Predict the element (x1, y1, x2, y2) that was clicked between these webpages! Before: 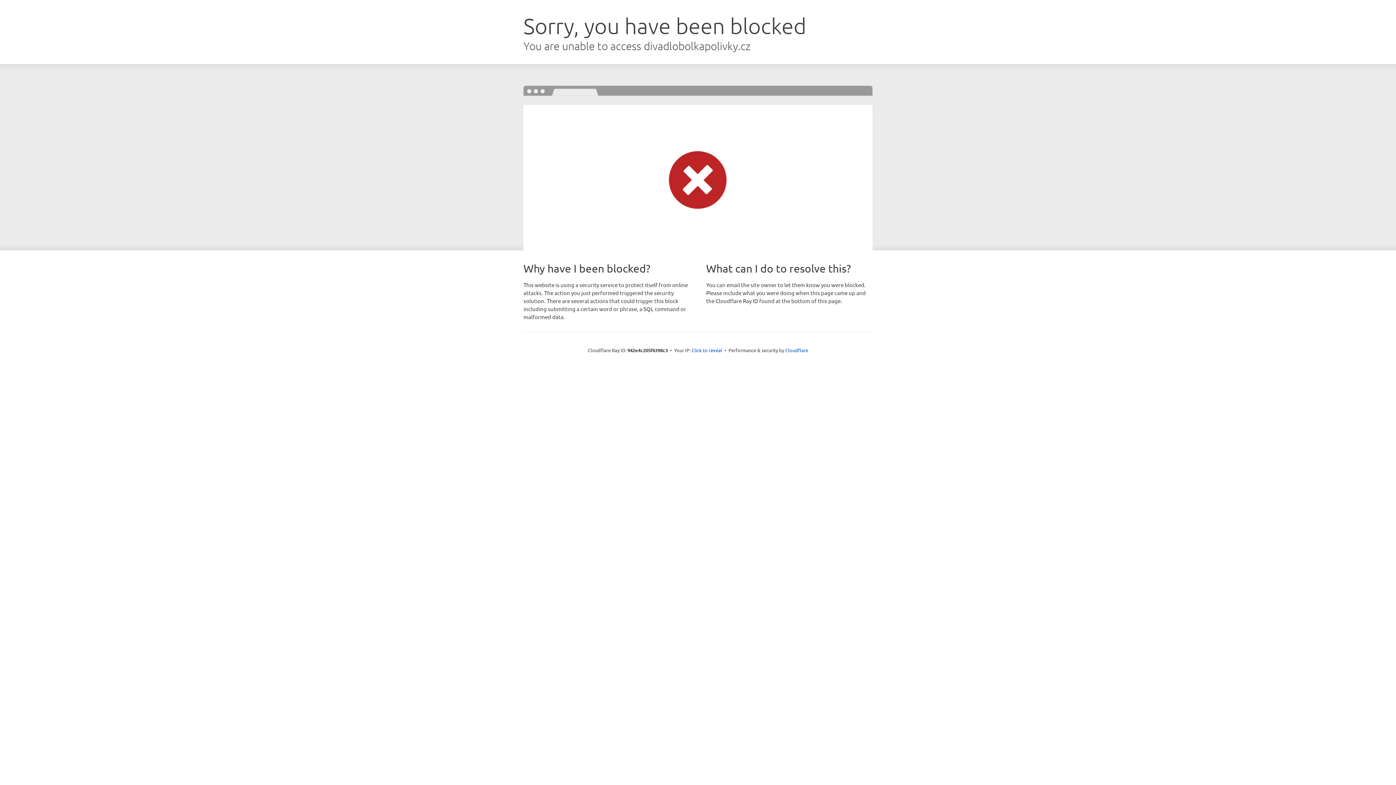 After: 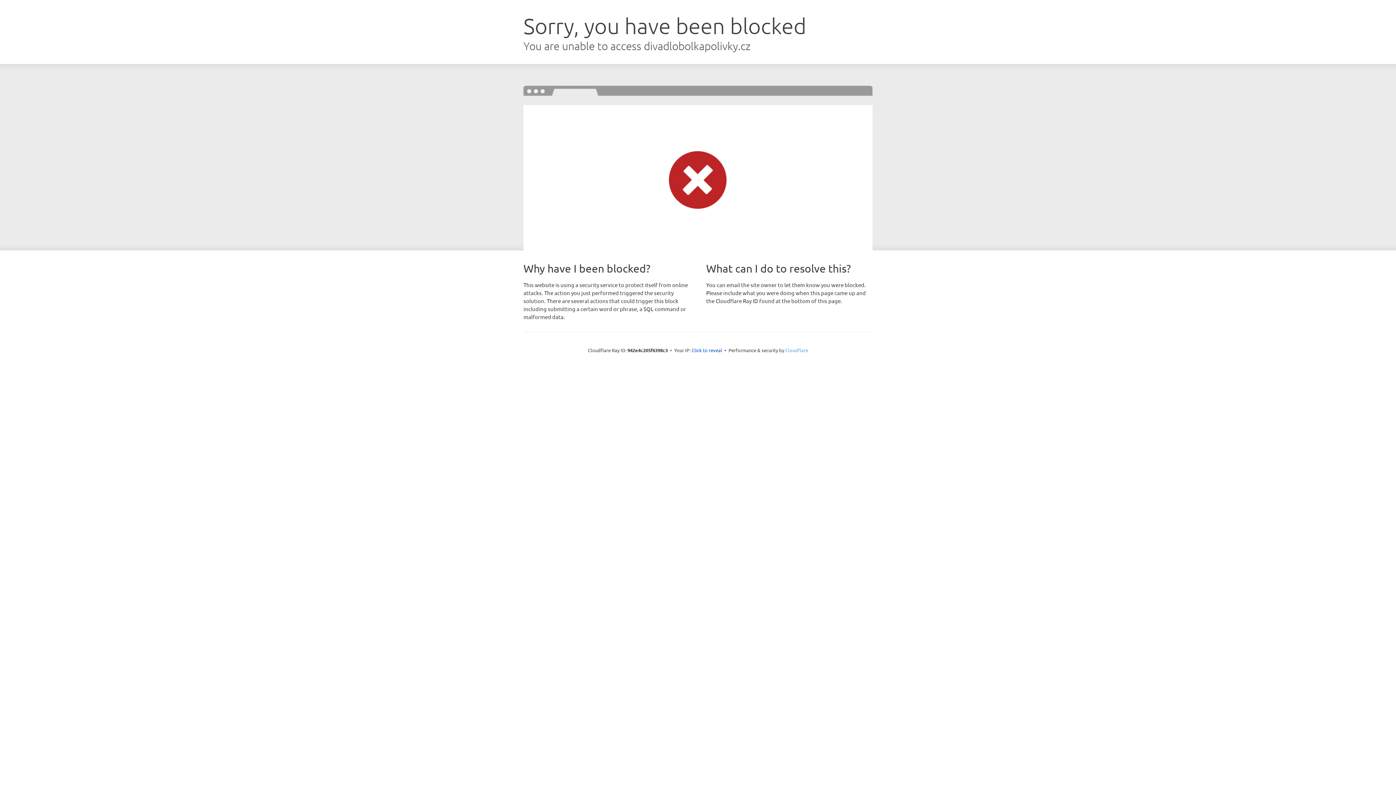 Action: label: Cloudflare bbox: (785, 347, 808, 353)